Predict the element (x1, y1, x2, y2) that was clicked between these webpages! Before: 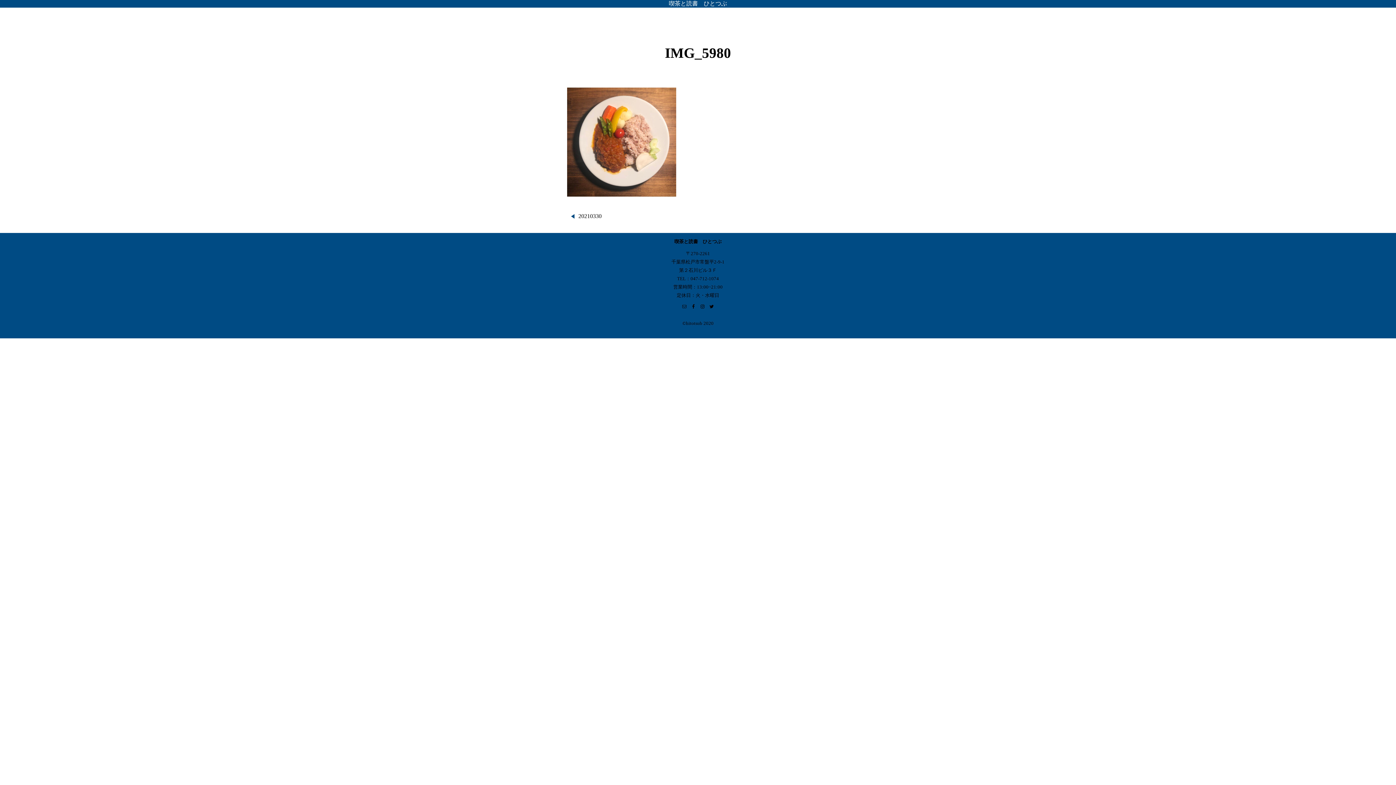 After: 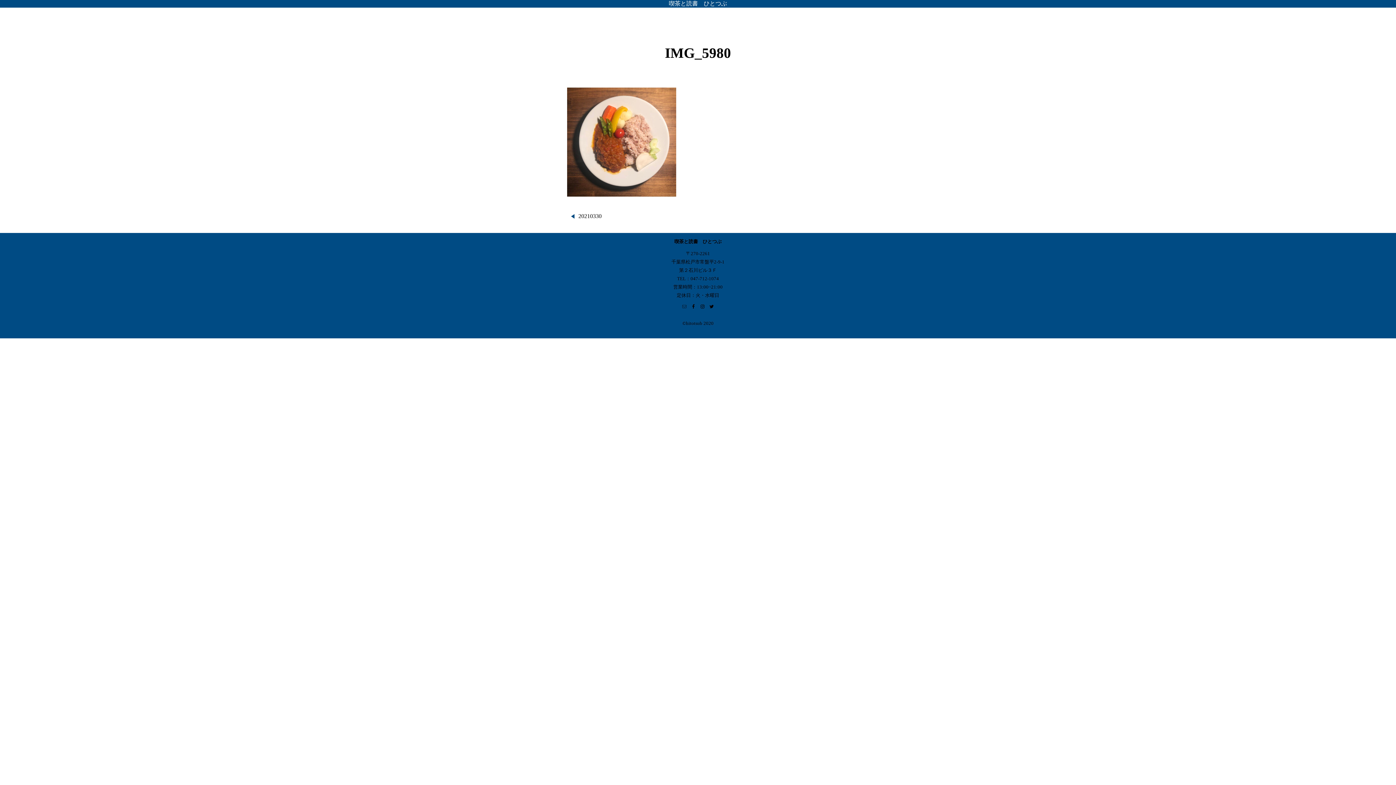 Action: bbox: (682, 304, 686, 309)